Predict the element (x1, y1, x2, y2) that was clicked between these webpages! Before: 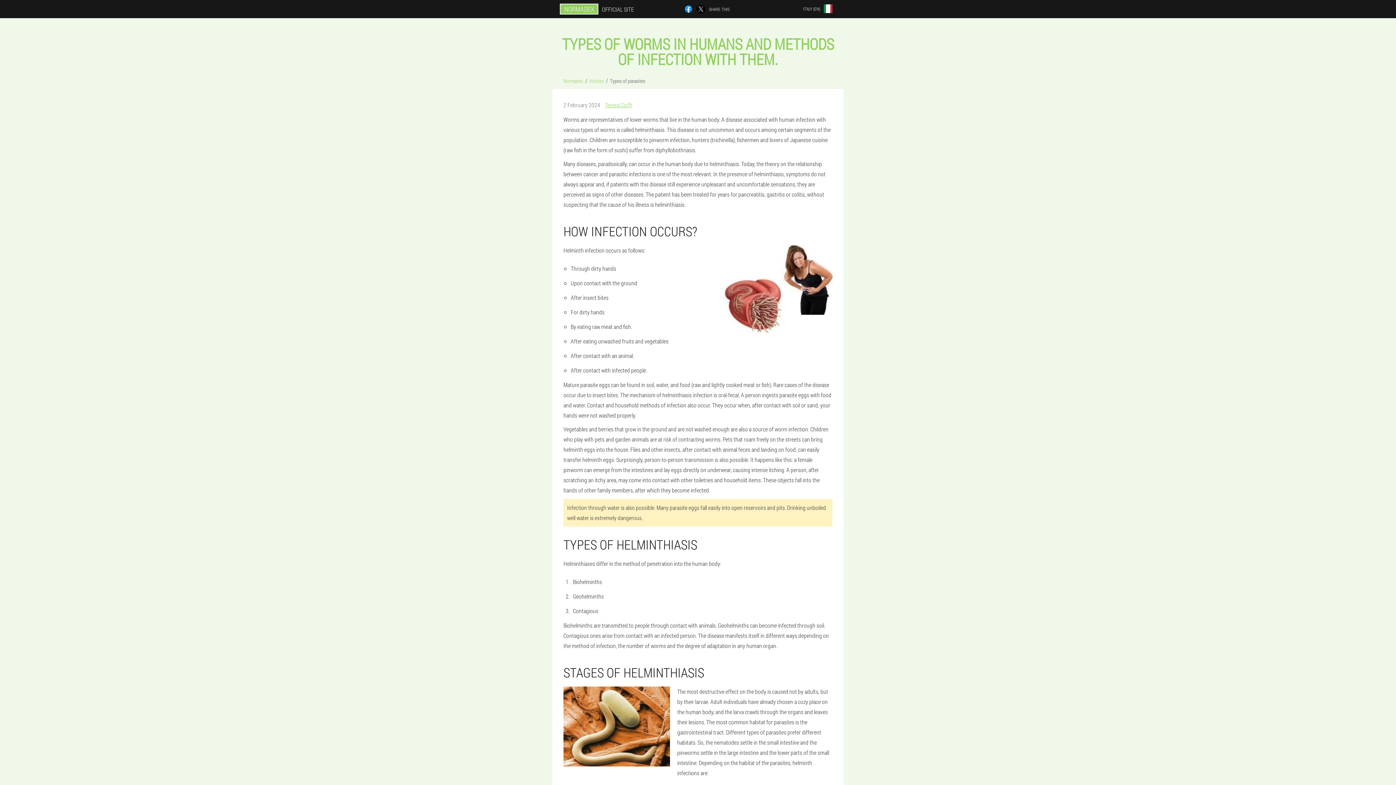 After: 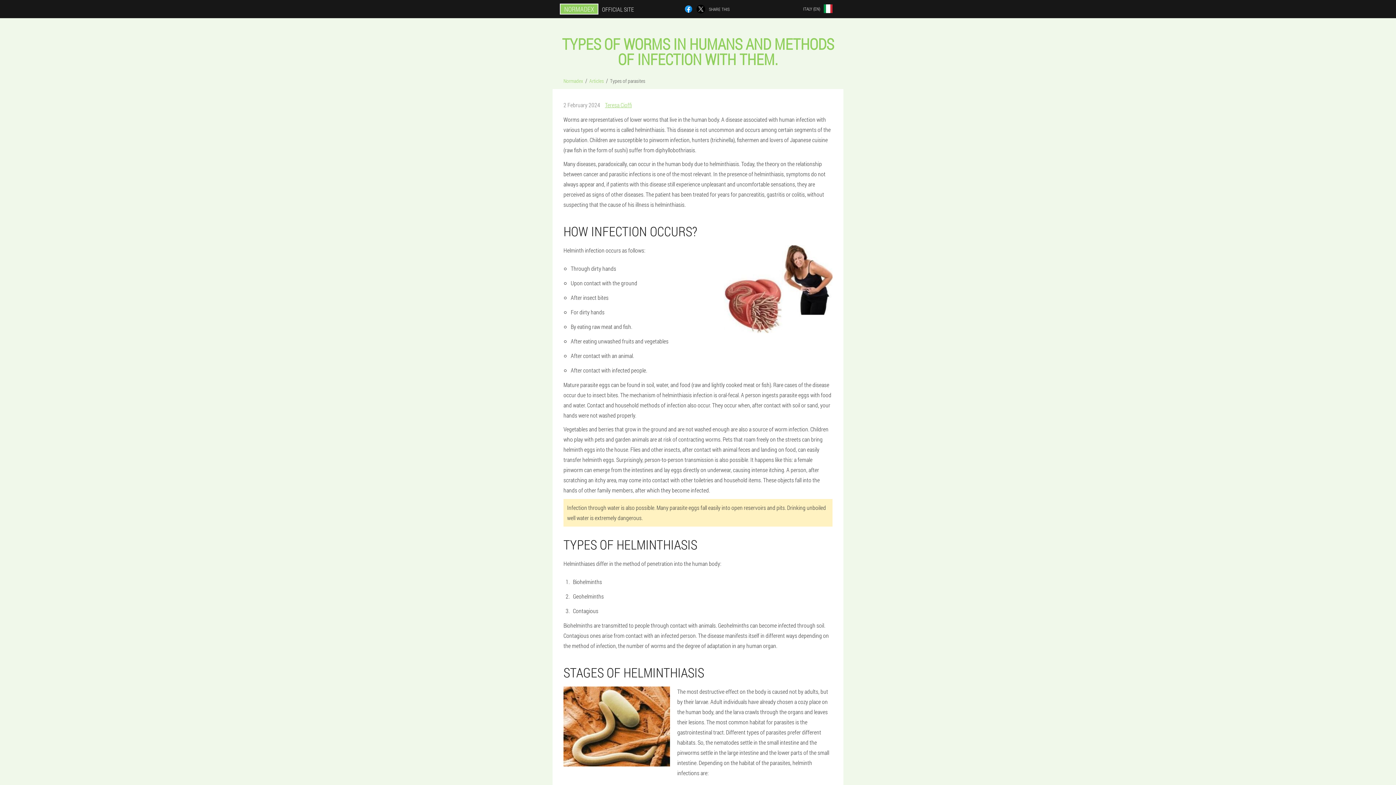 Action: bbox: (684, 4, 693, 13)